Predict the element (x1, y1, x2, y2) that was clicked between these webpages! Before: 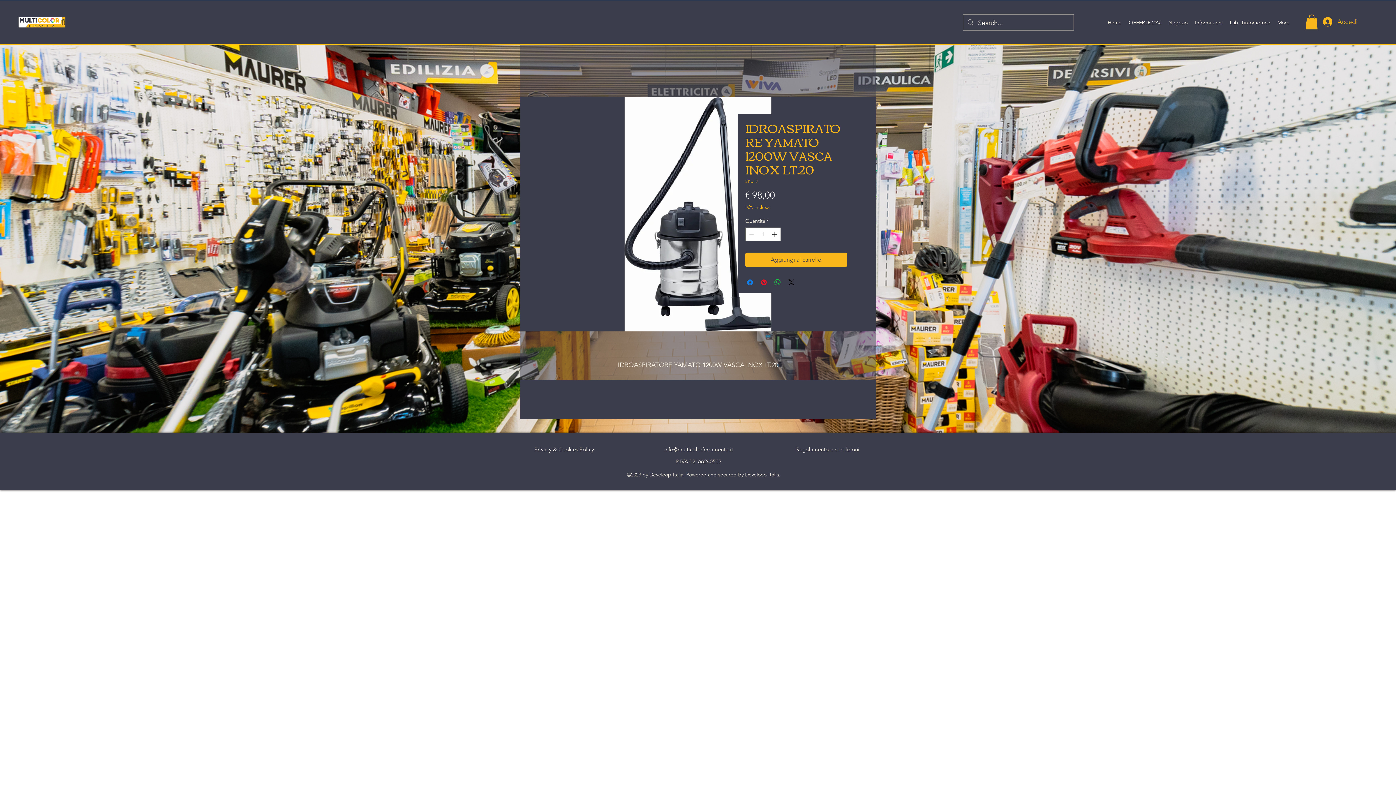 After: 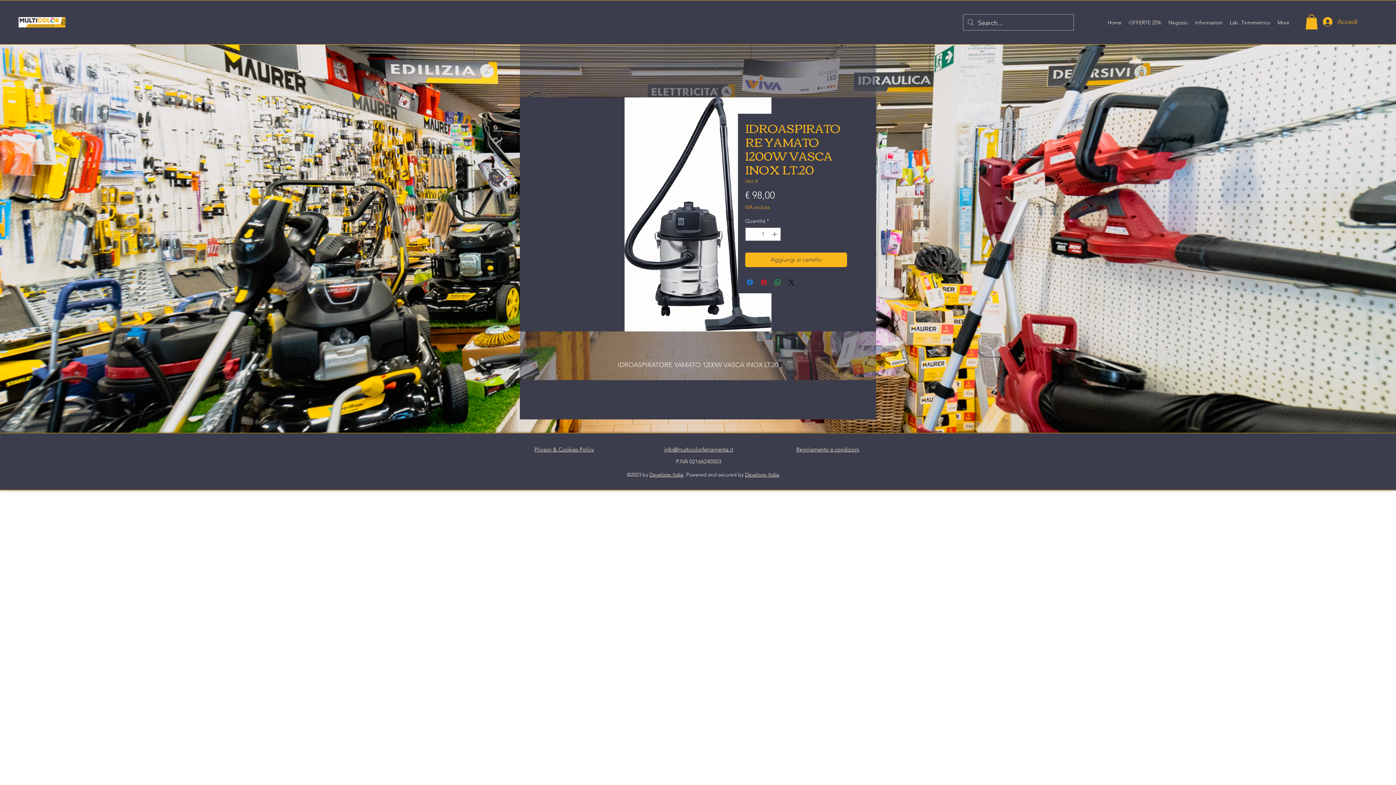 Action: label: info@multicolorferramenta.it bbox: (664, 446, 733, 452)